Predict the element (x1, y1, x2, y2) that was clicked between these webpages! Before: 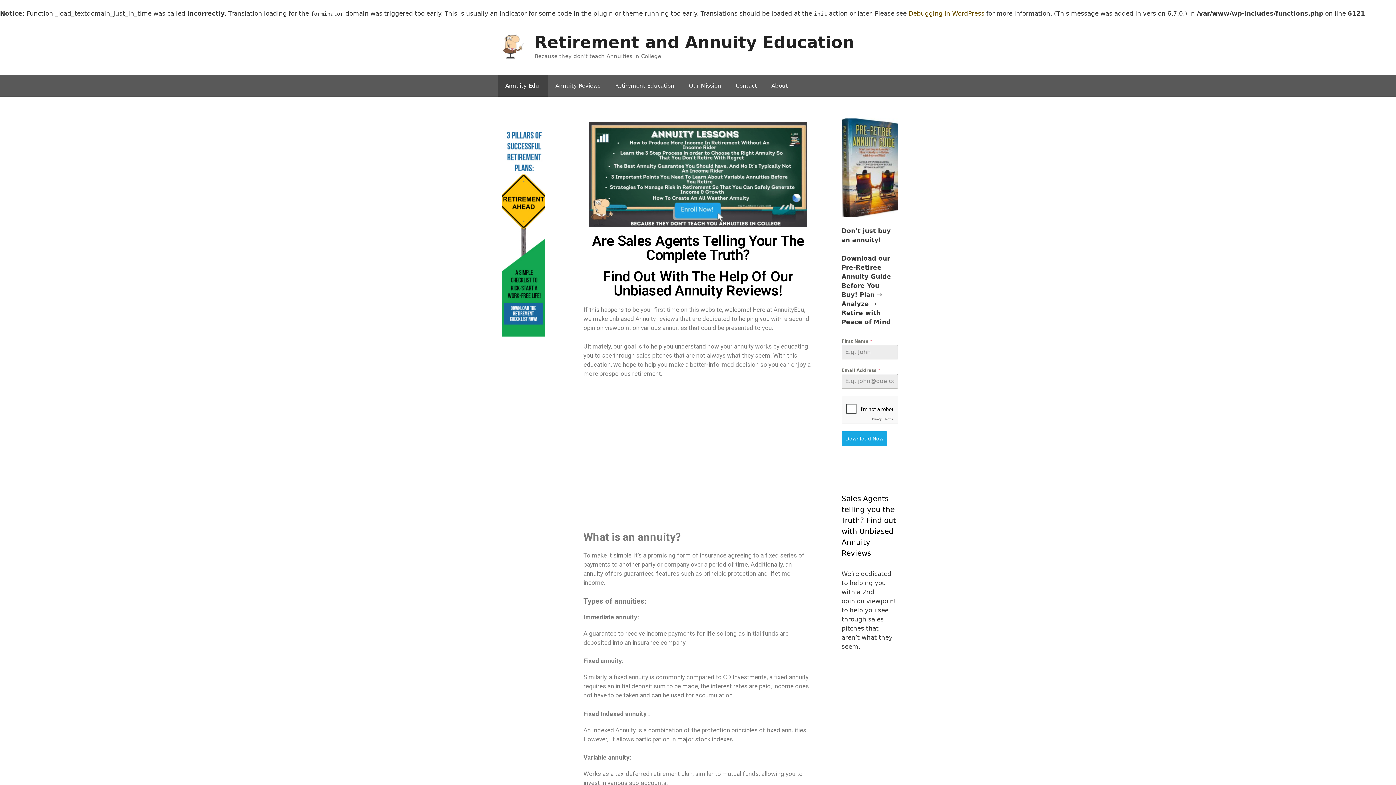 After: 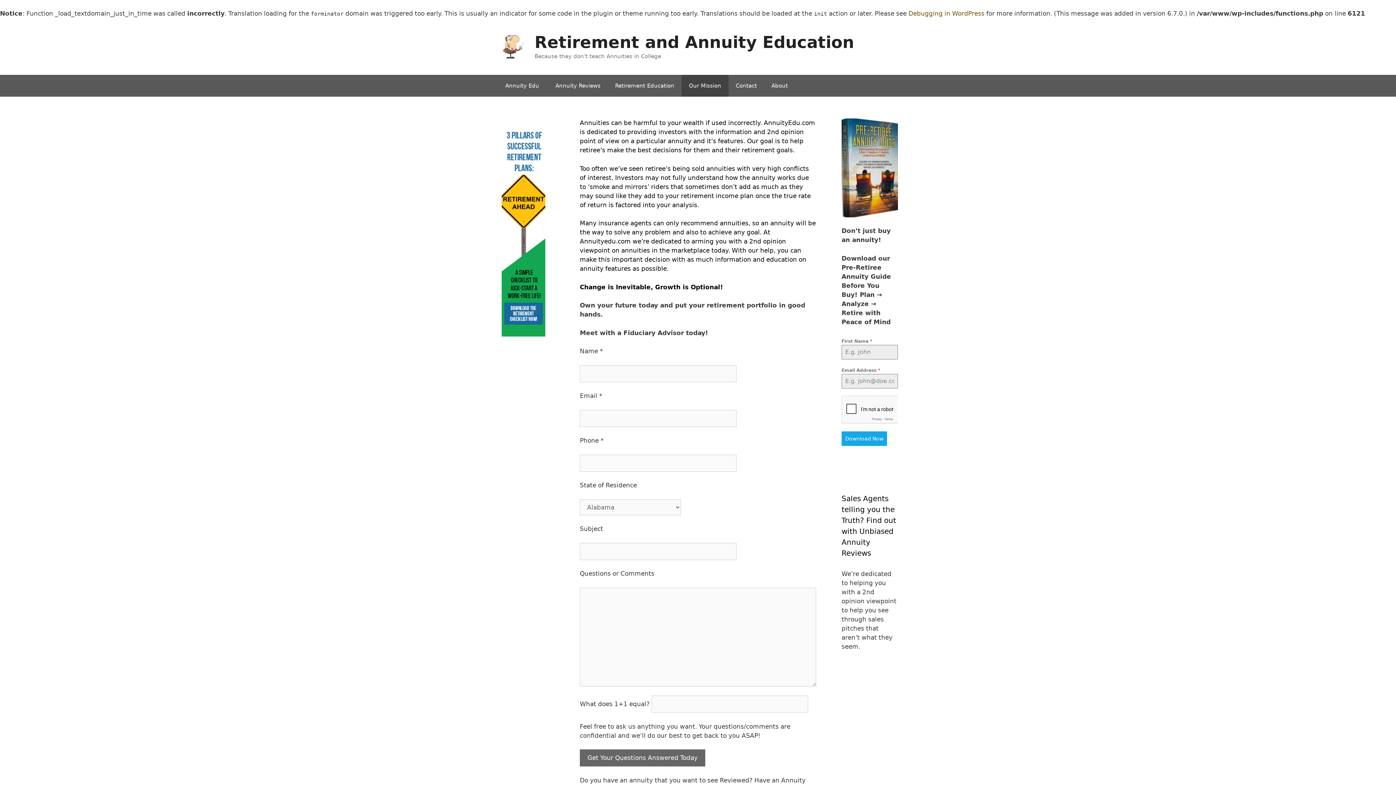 Action: bbox: (681, 74, 728, 96) label: Our Mission